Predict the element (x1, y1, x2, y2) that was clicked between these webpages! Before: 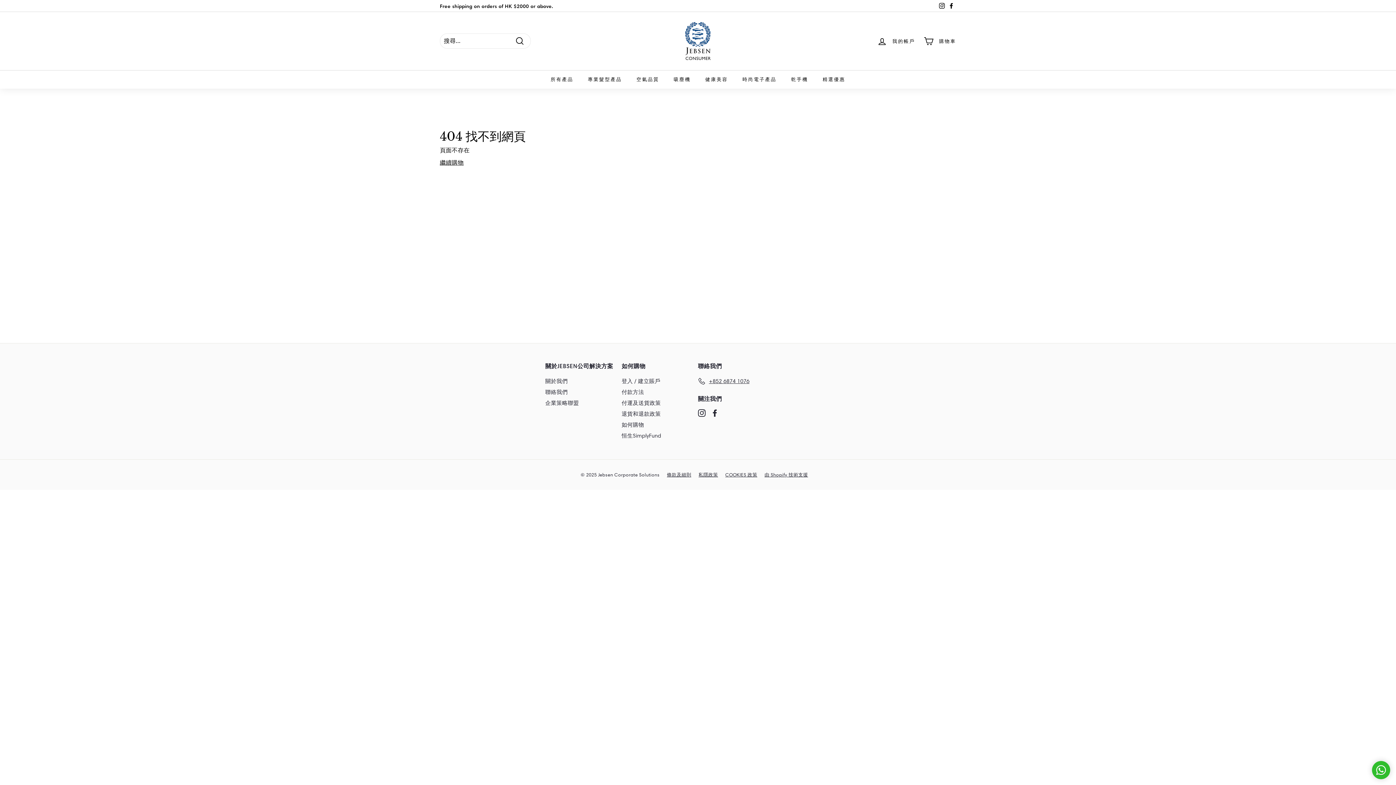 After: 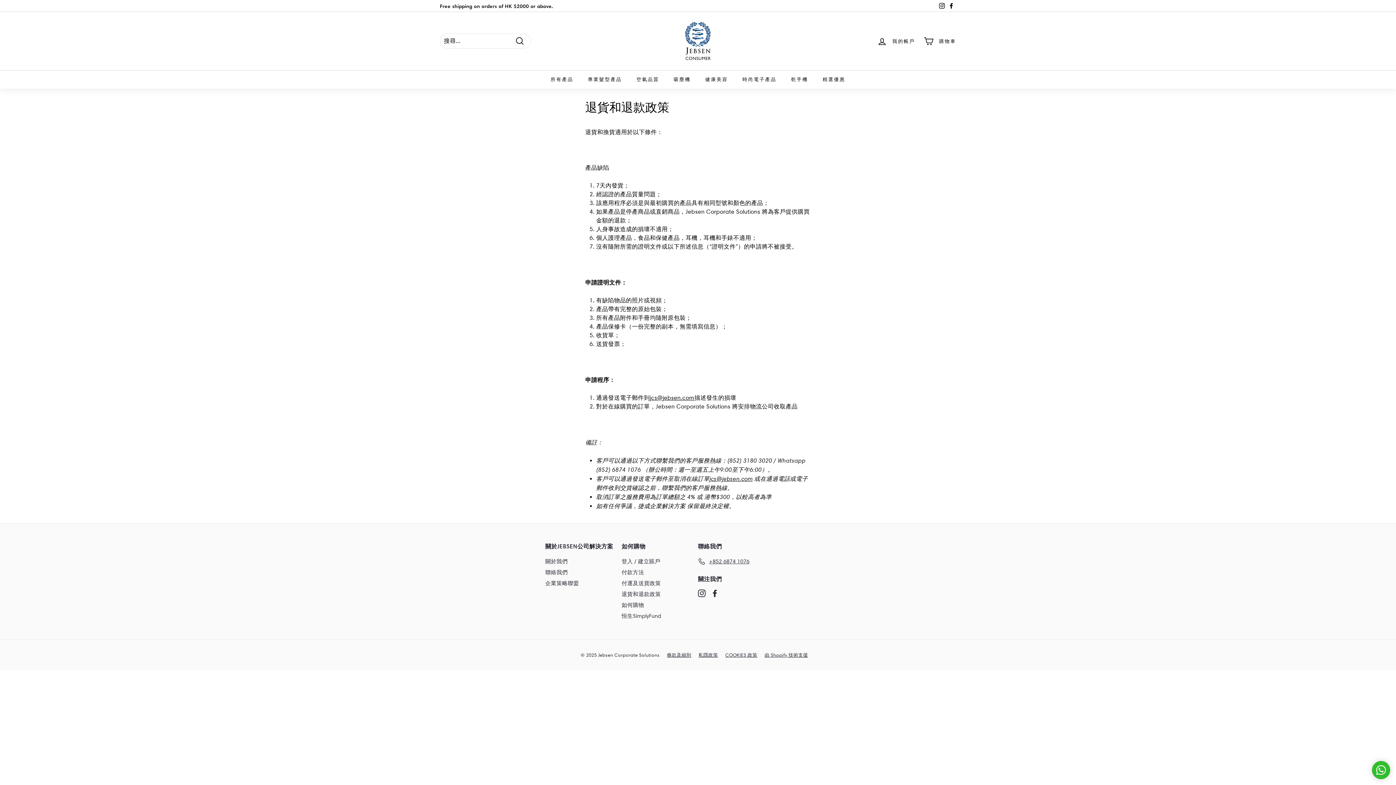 Action: bbox: (621, 408, 661, 419) label: 退貨和退款政策